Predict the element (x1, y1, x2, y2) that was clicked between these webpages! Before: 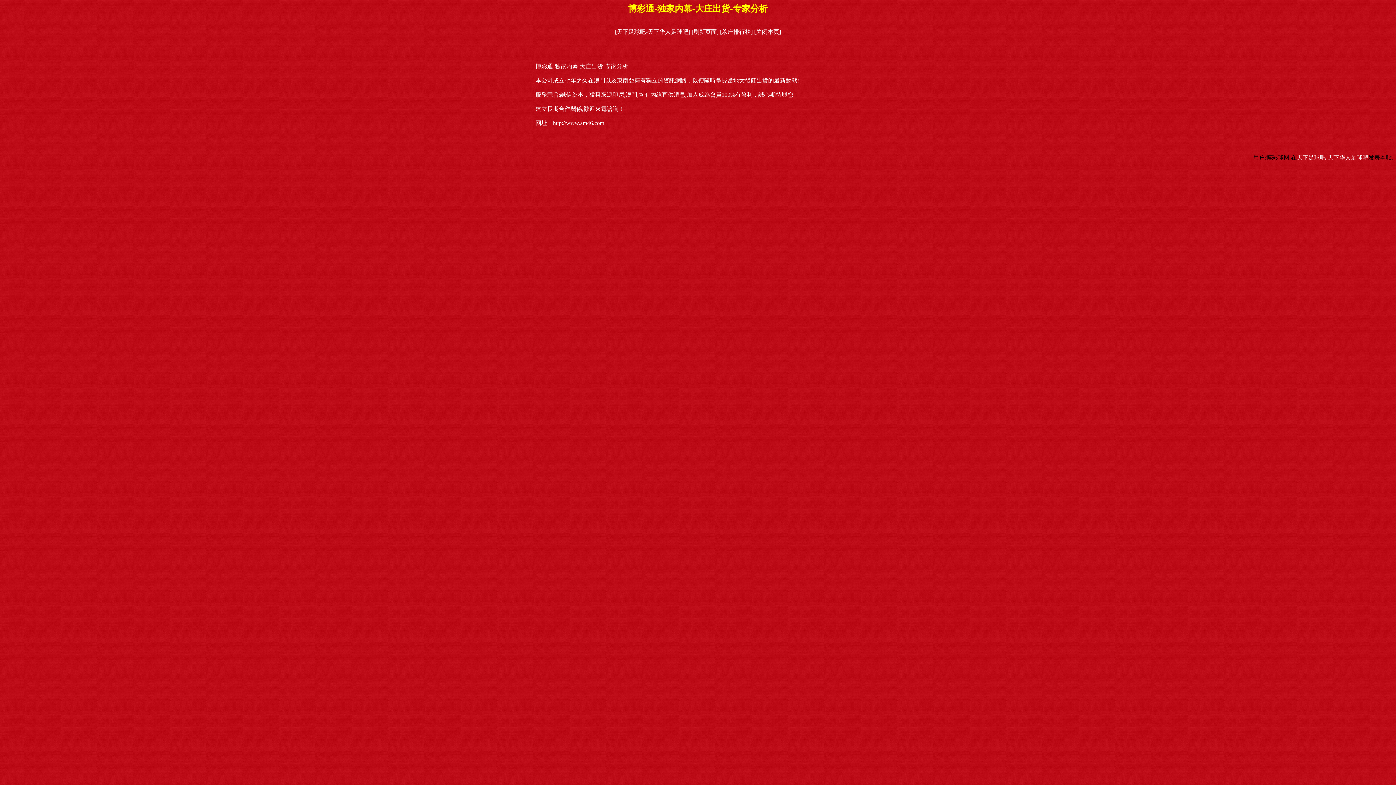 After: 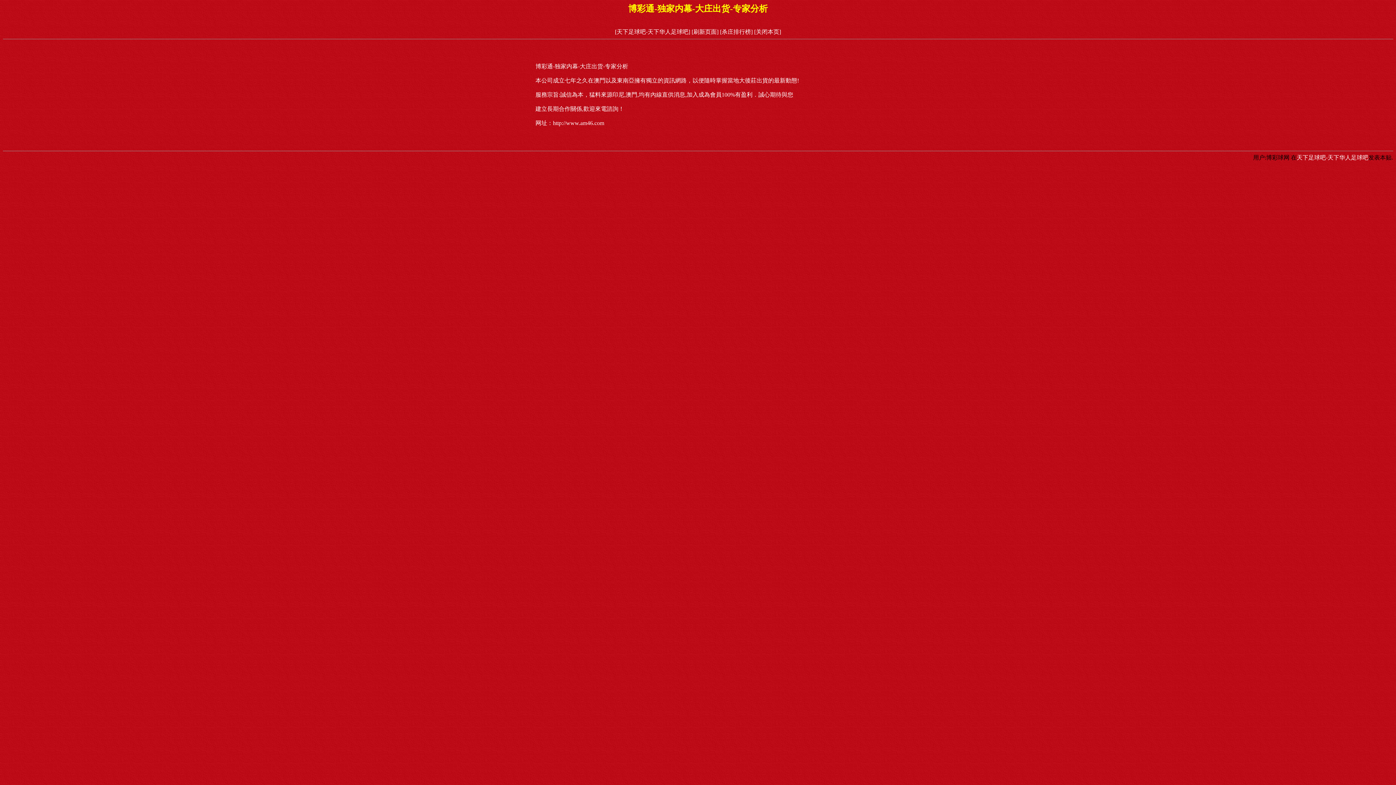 Action: label: [关闭本页] bbox: (754, 28, 781, 34)